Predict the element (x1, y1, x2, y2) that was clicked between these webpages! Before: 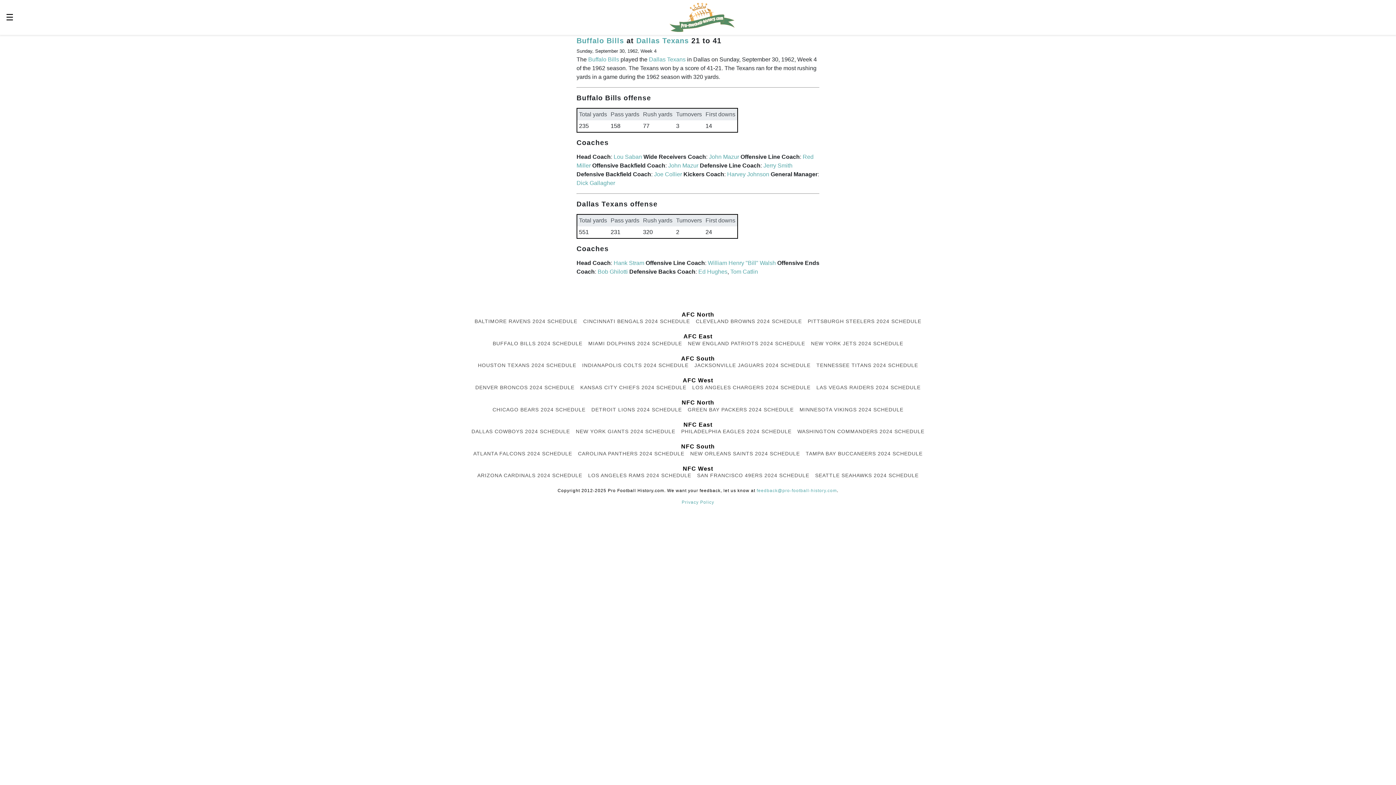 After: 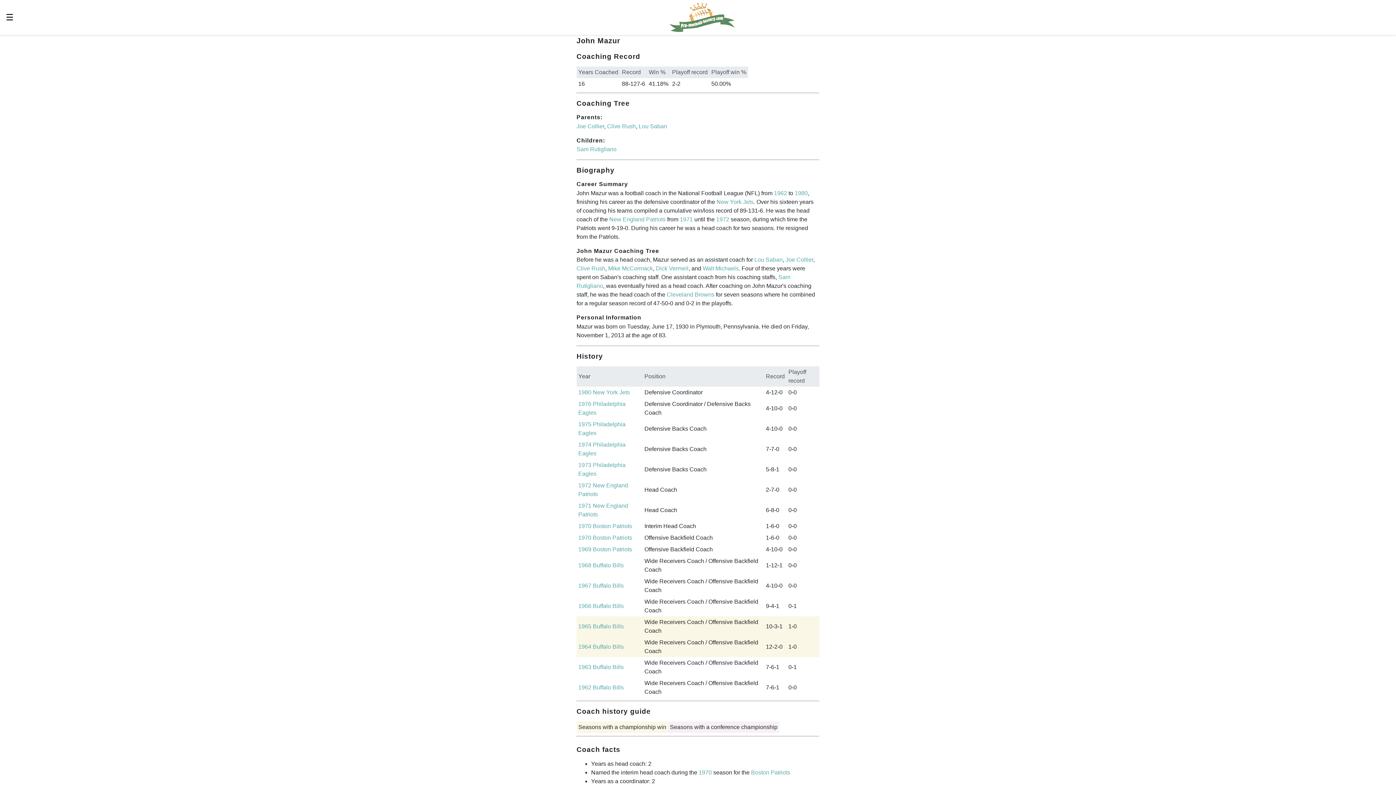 Action: label: John Mazur bbox: (668, 162, 698, 168)